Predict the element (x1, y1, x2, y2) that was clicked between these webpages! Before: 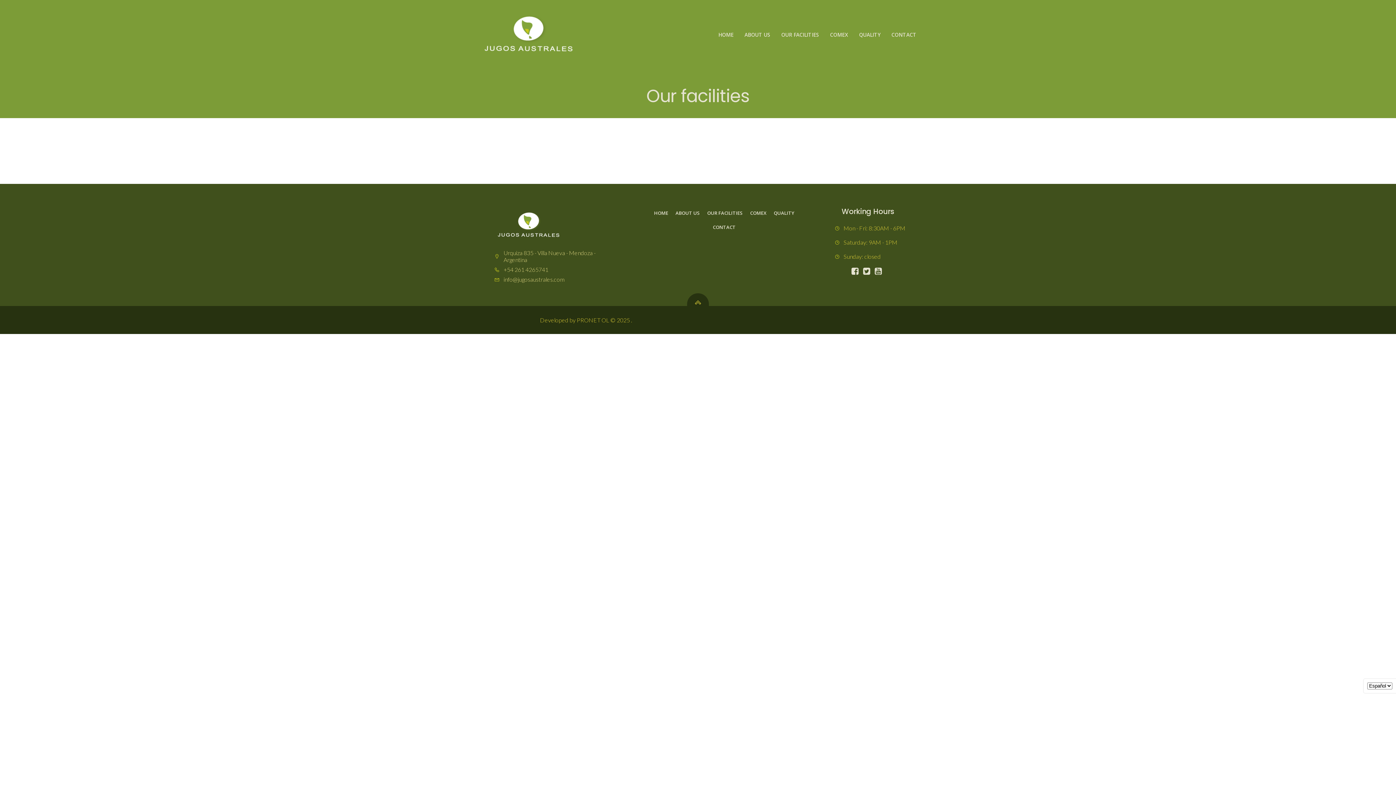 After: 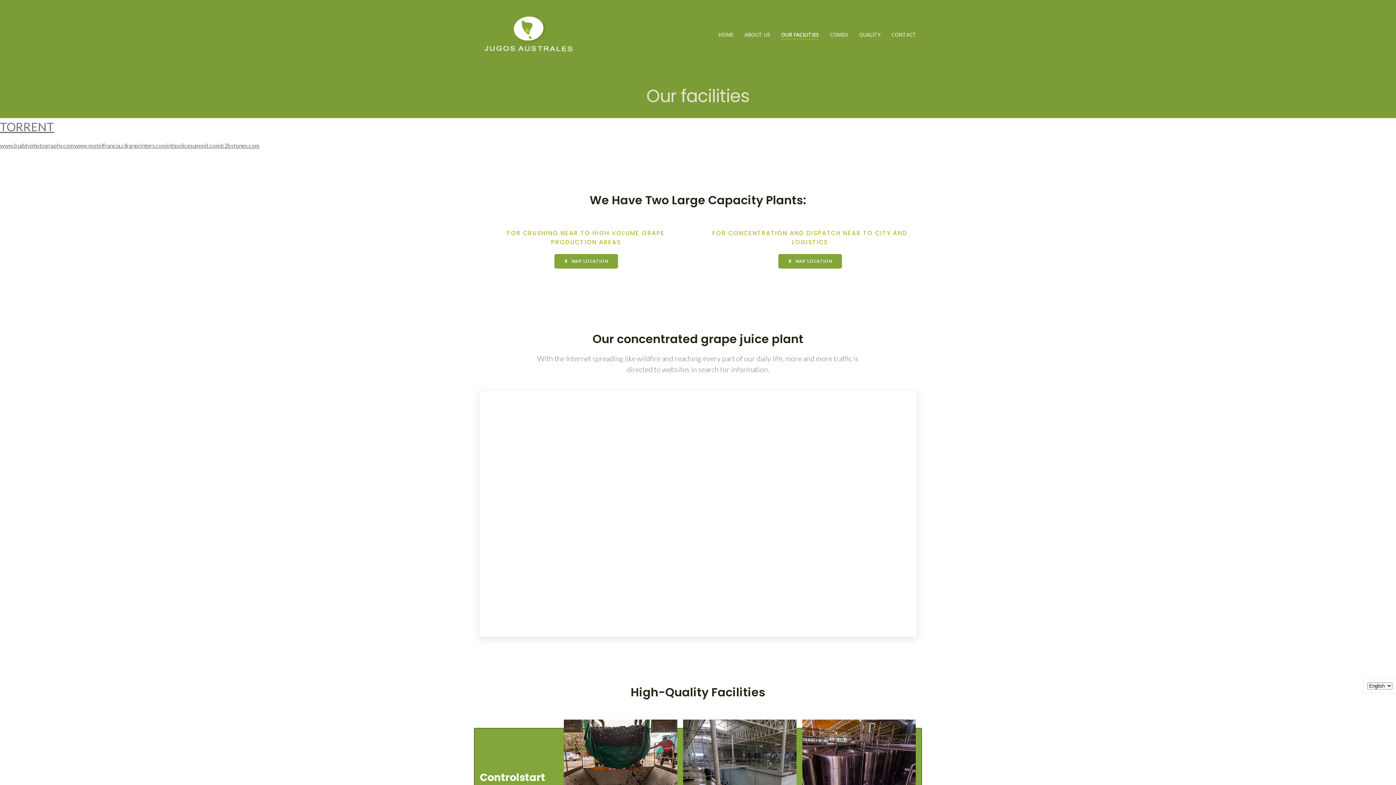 Action: label: OUR FACILITIES bbox: (781, 30, 819, 38)